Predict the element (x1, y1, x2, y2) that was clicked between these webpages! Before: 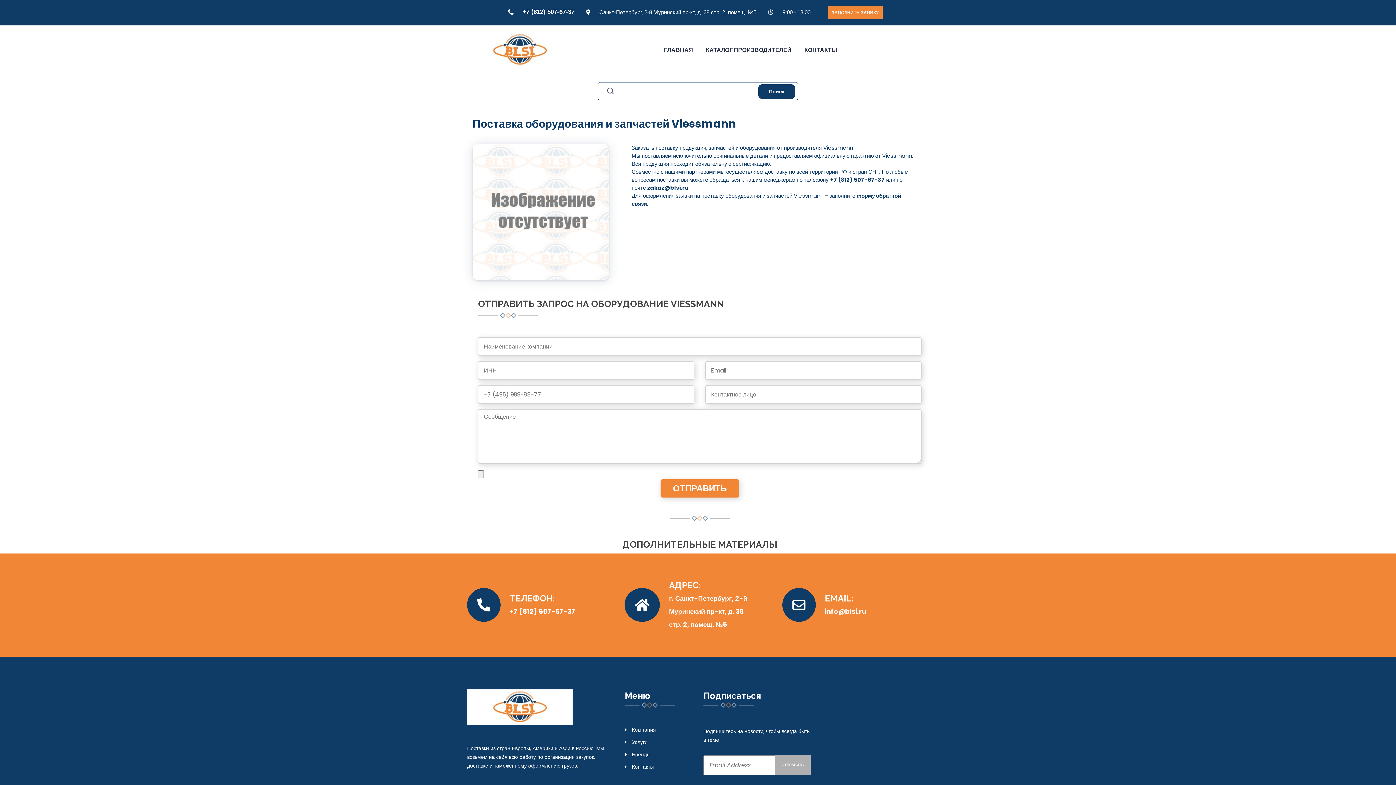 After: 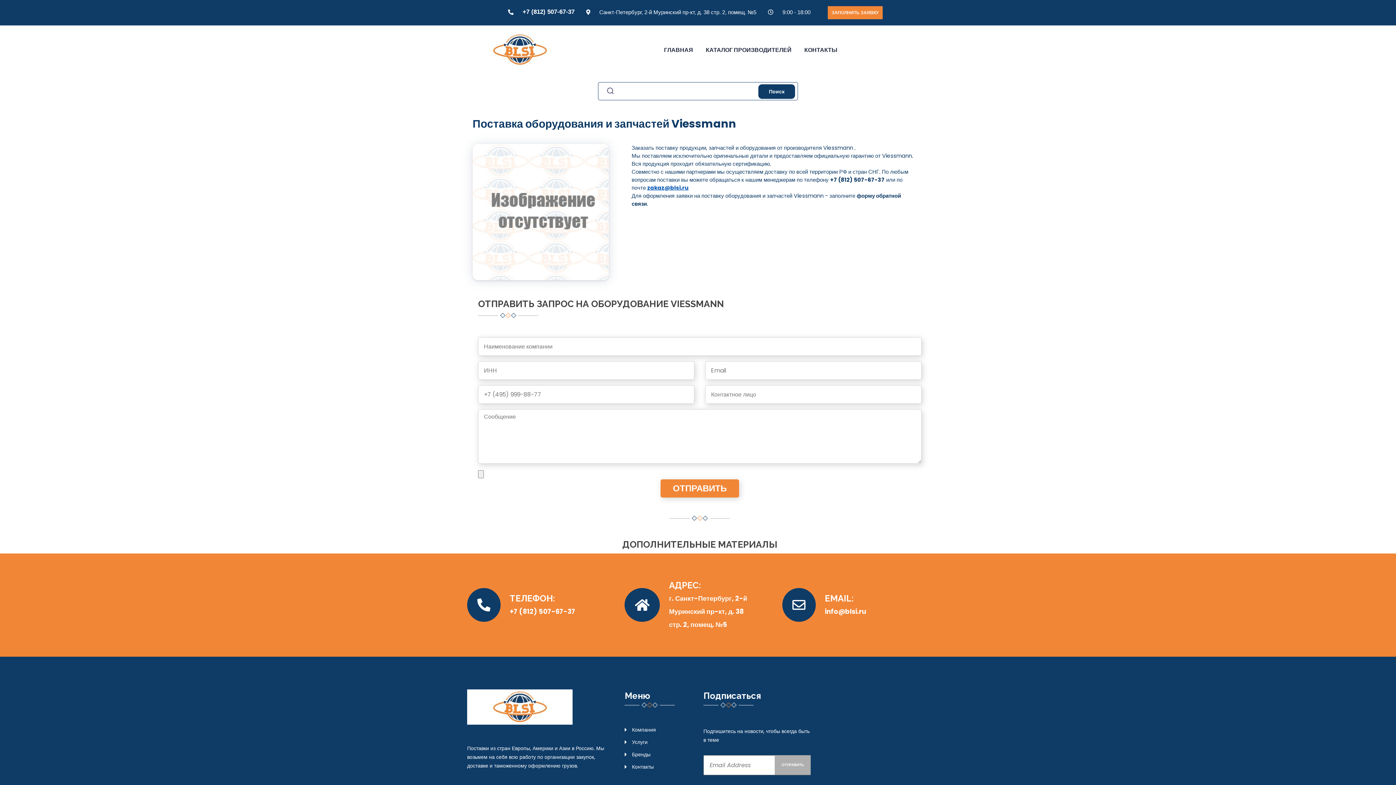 Action: bbox: (647, 184, 688, 191) label: zakaz@blsi.ru